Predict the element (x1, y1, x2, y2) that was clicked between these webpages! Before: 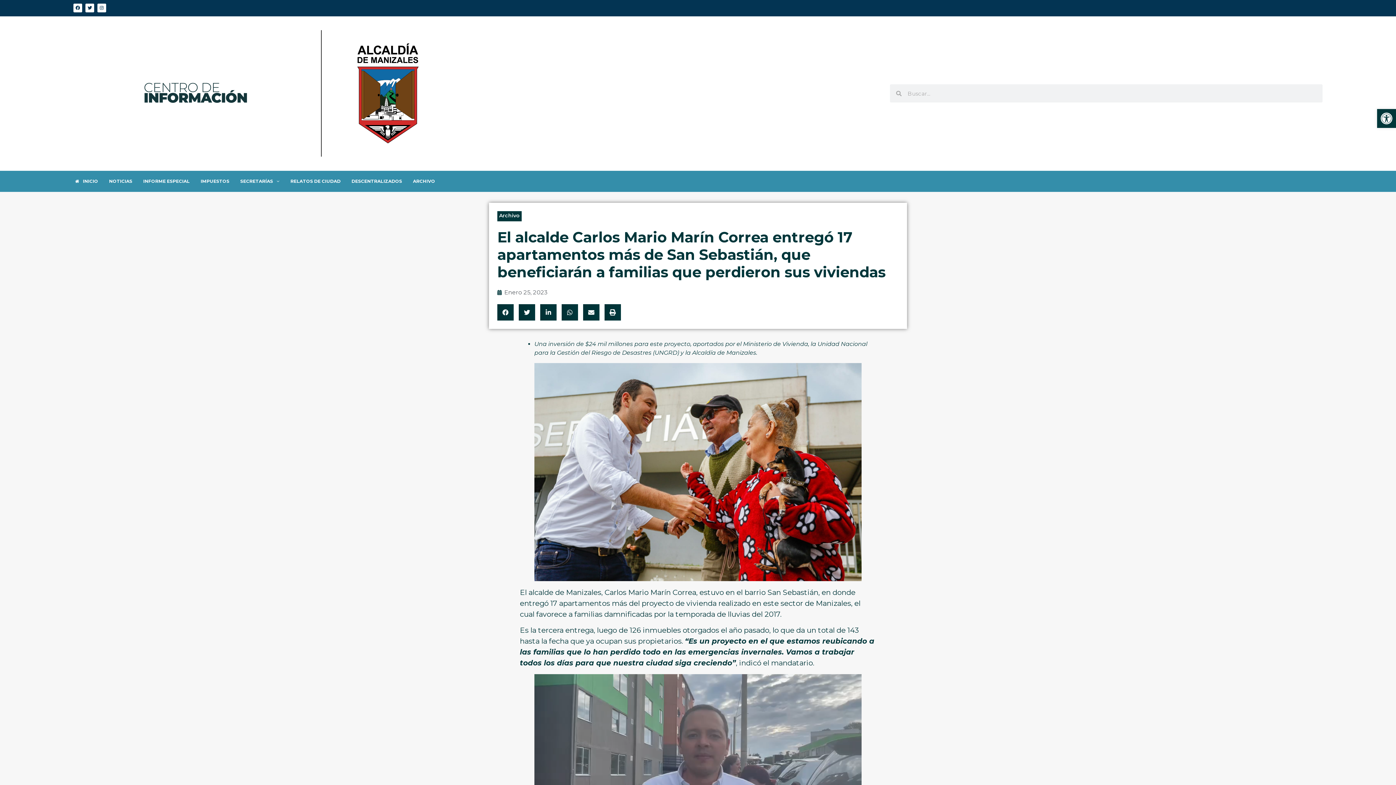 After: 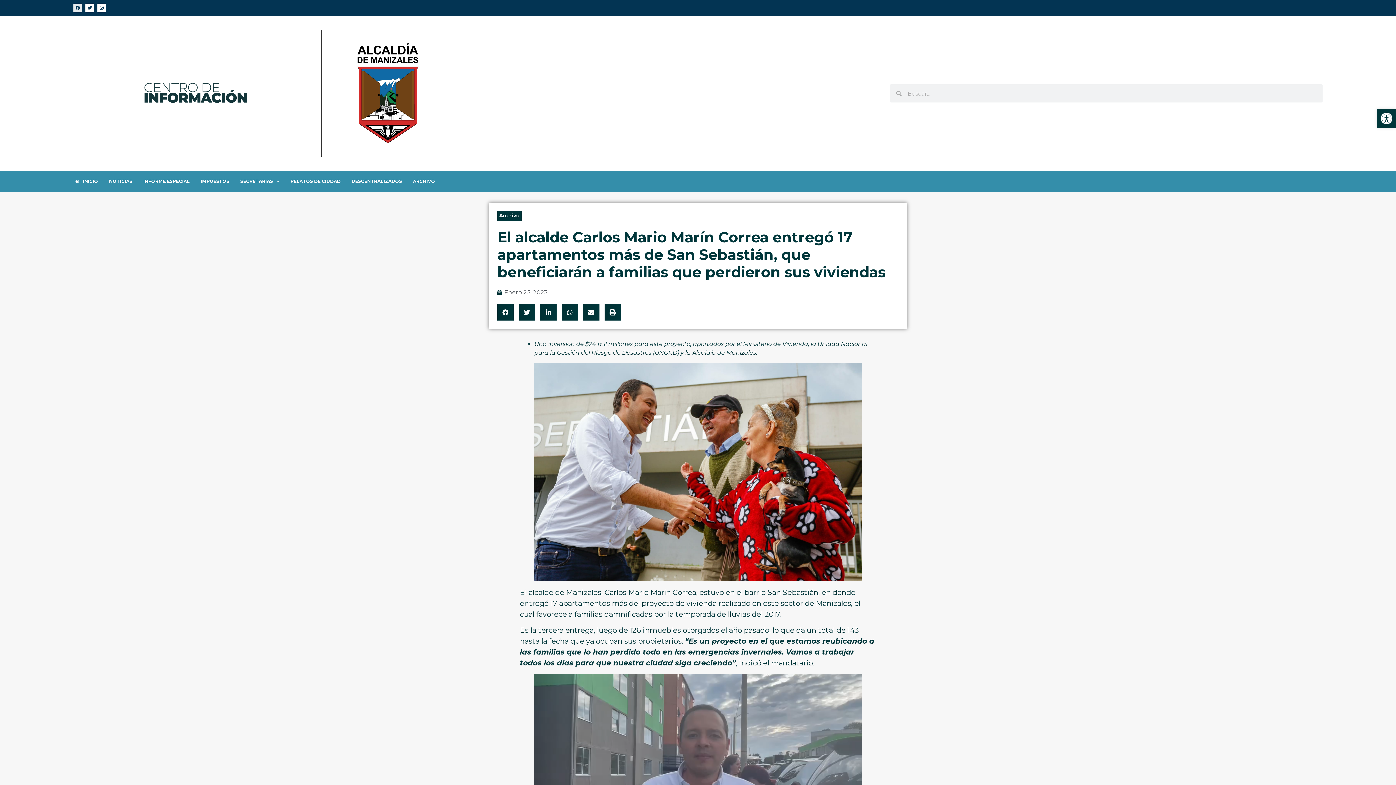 Action: bbox: (73, 3, 82, 12) label: Facebook